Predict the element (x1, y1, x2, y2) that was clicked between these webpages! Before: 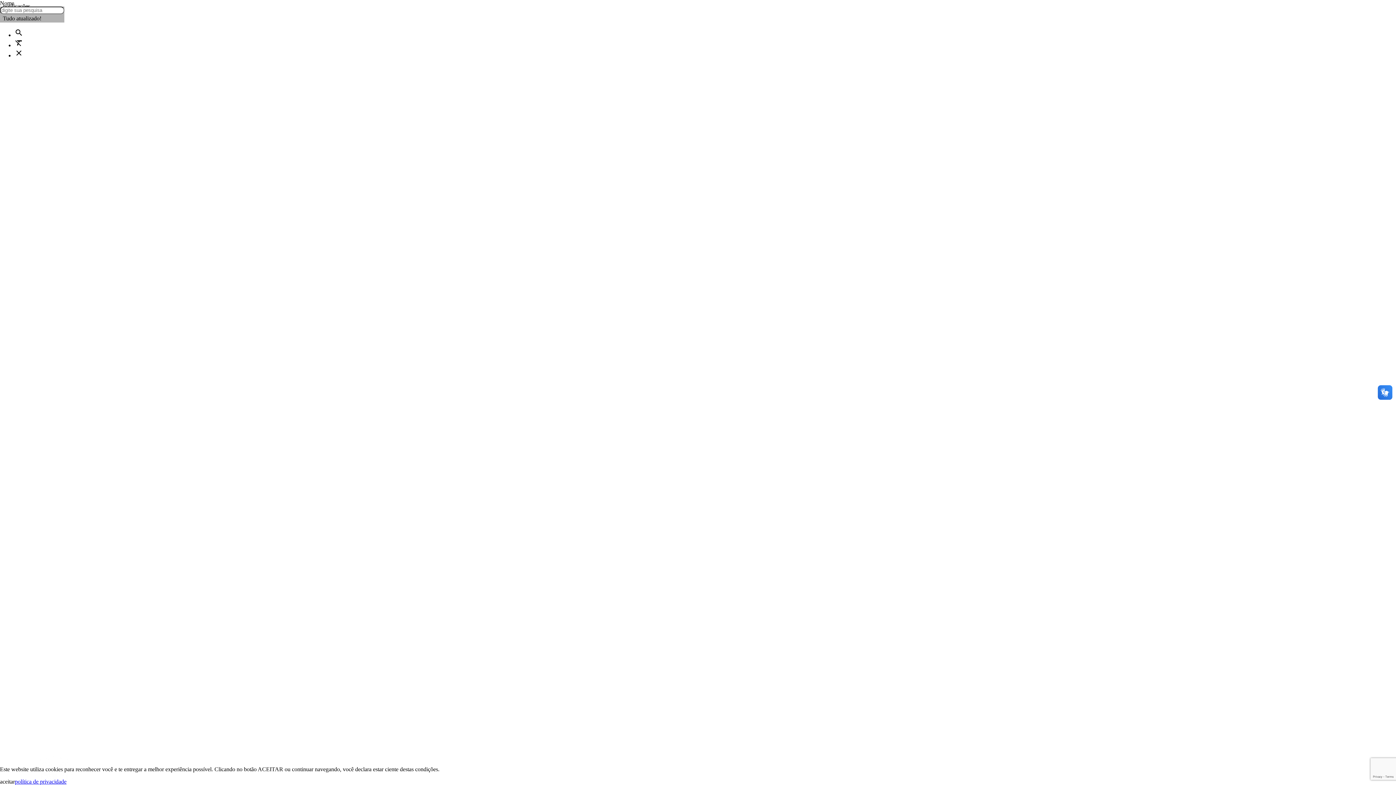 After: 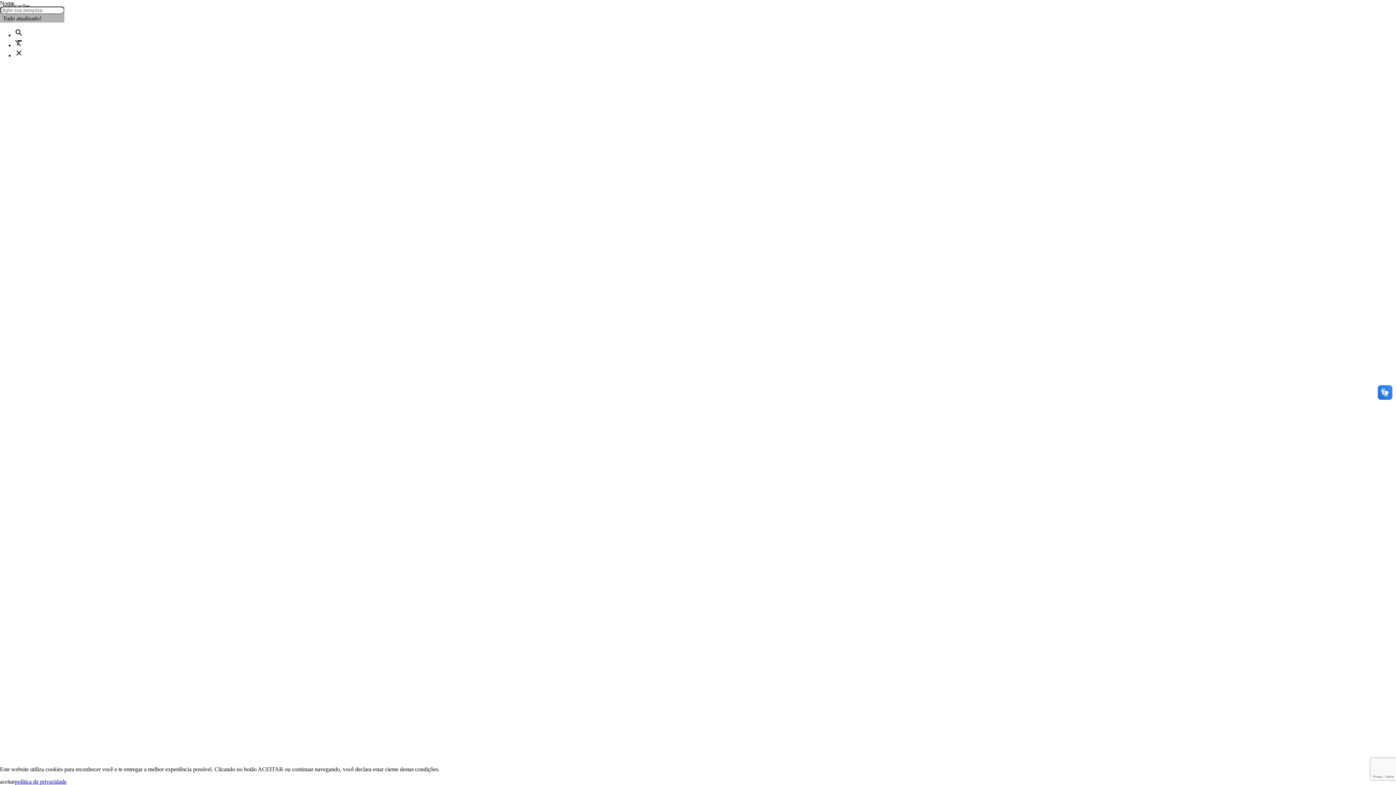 Action: label: política de privacidade bbox: (14, 778, 66, 785)